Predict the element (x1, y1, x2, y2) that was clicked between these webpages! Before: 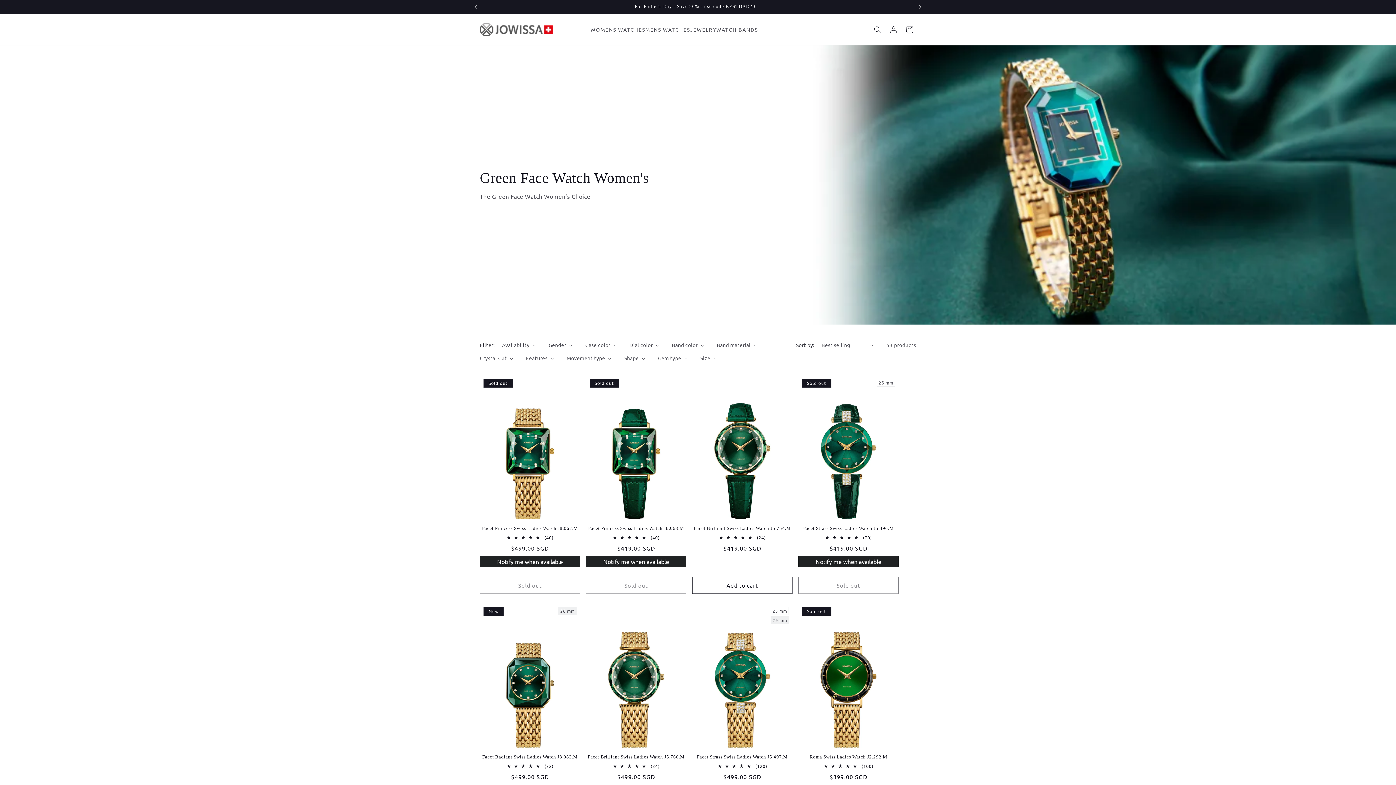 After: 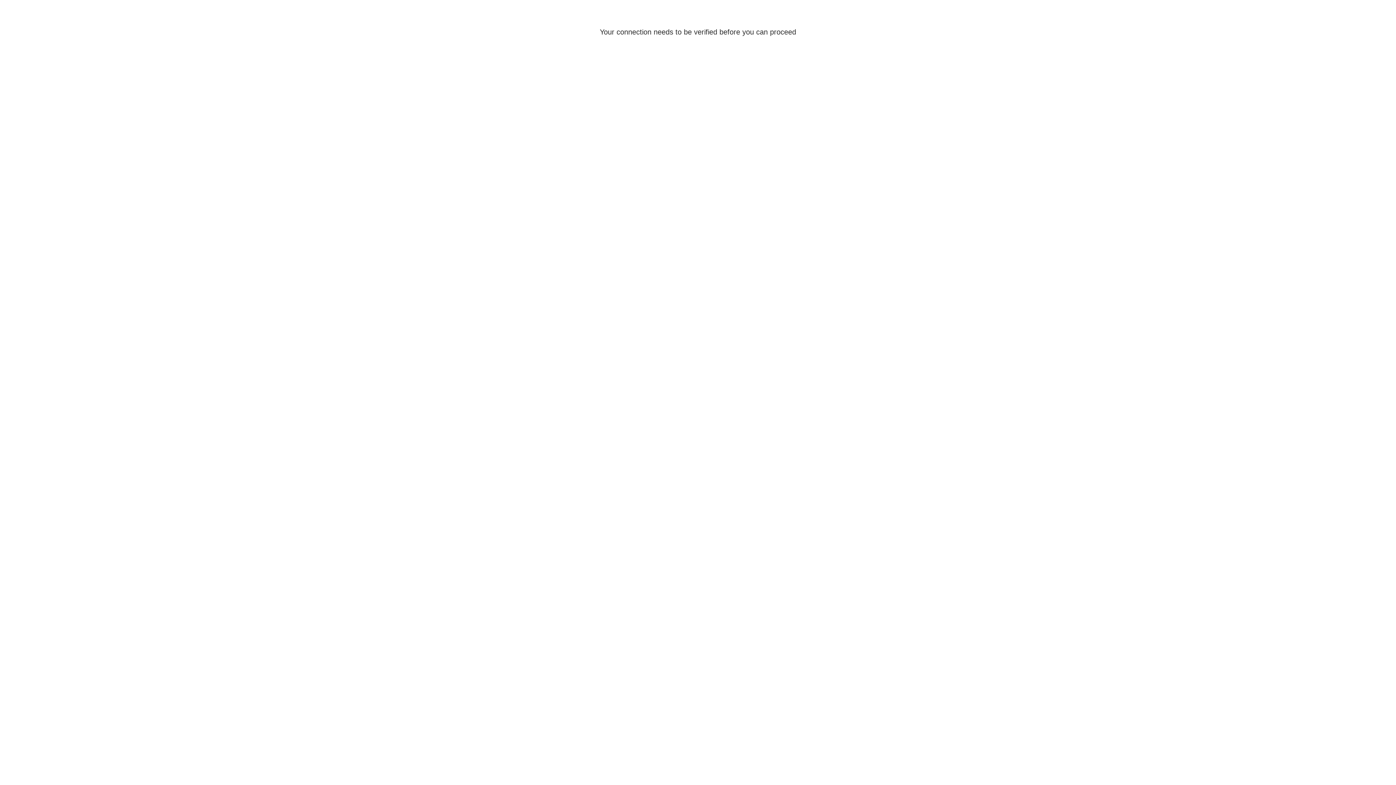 Action: label: WOMENS WATCHES bbox: (590, 17, 645, 41)